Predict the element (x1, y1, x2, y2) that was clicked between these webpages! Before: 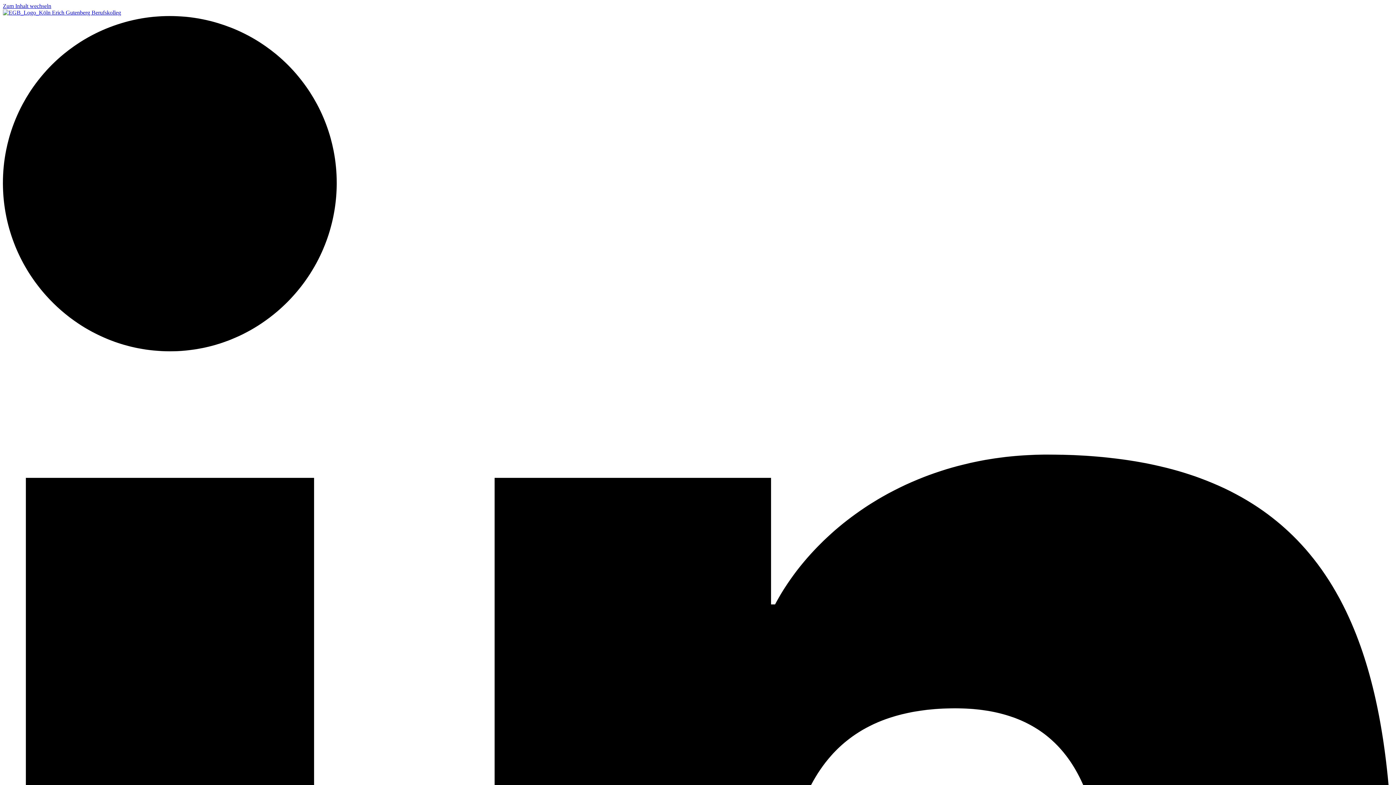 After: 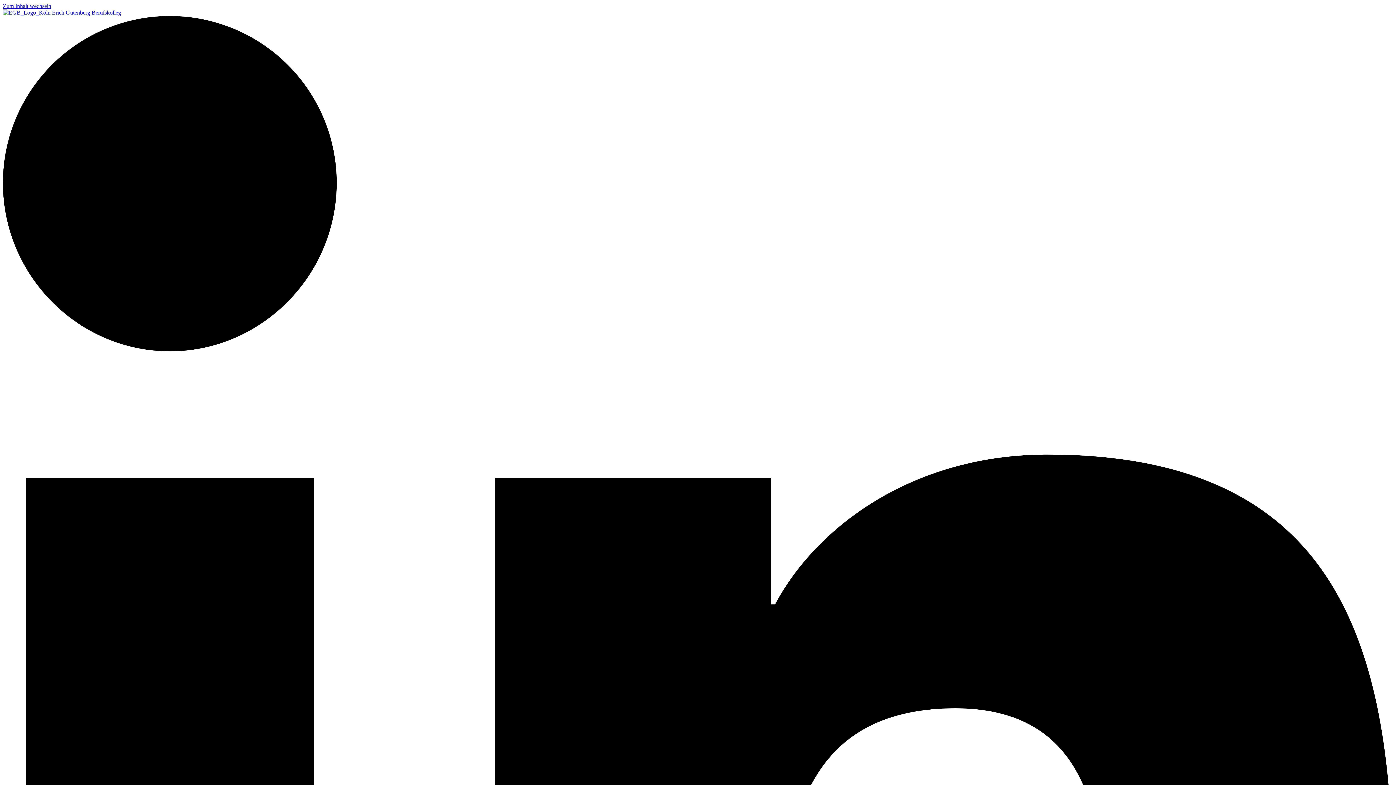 Action: bbox: (2, 9, 121, 15)